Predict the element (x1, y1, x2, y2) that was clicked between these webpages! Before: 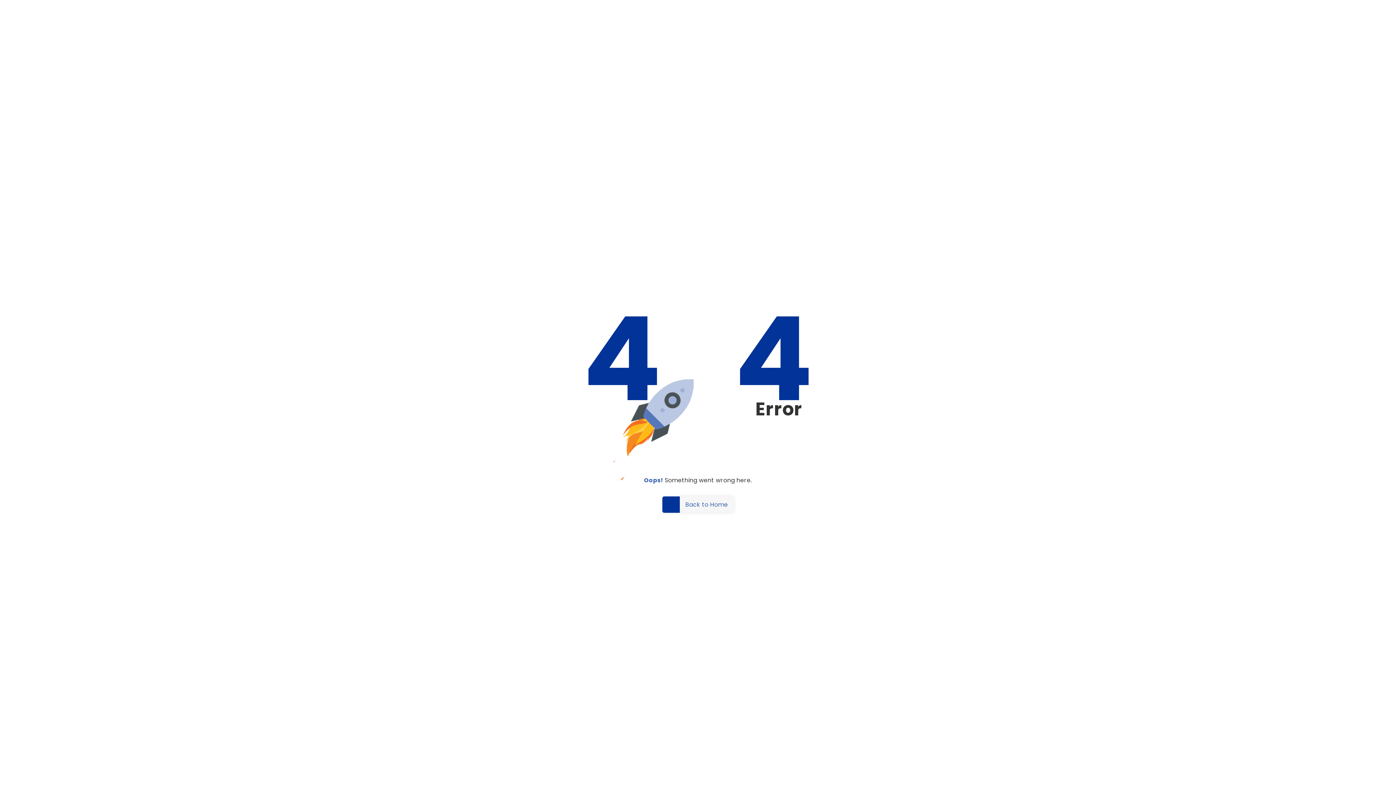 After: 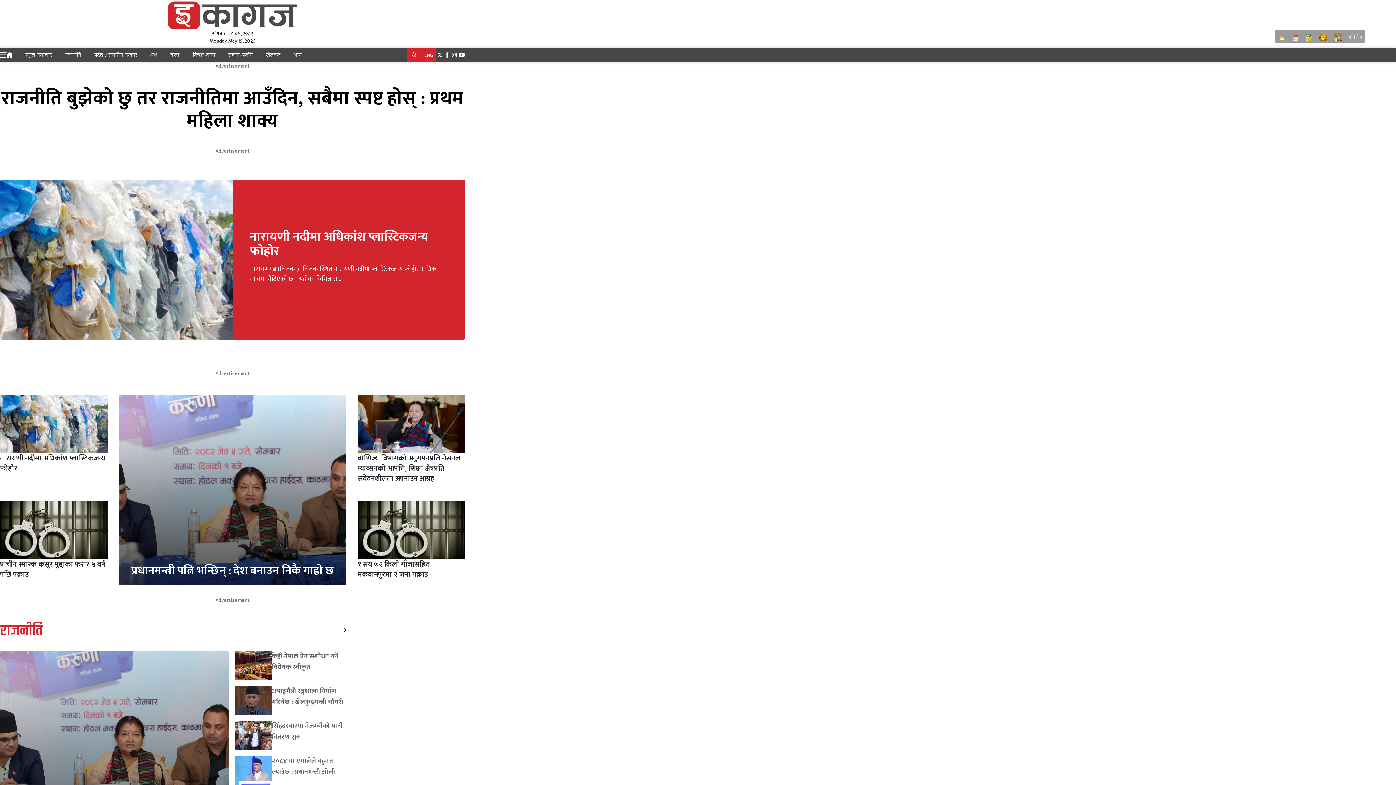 Action: bbox: (662, 496, 734, 513) label: Back to Home